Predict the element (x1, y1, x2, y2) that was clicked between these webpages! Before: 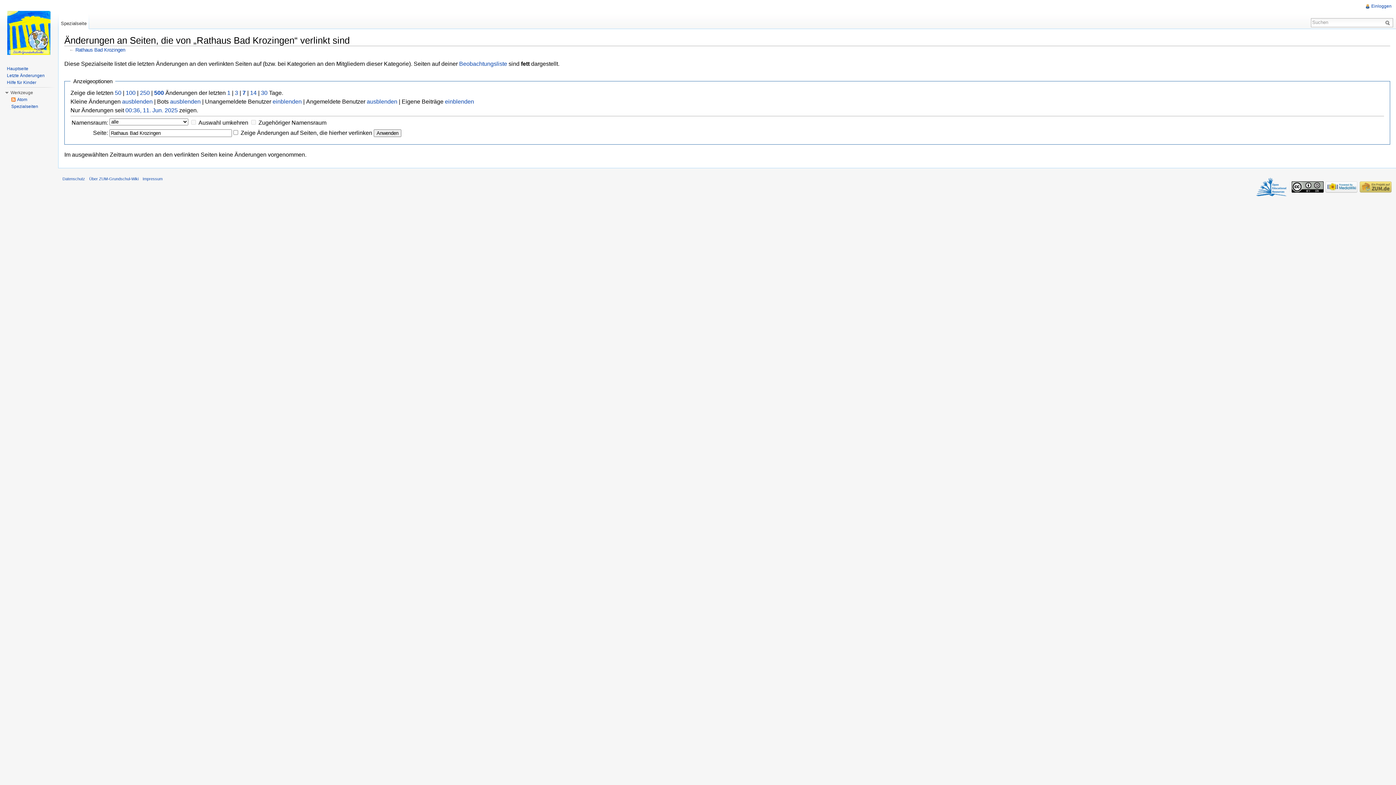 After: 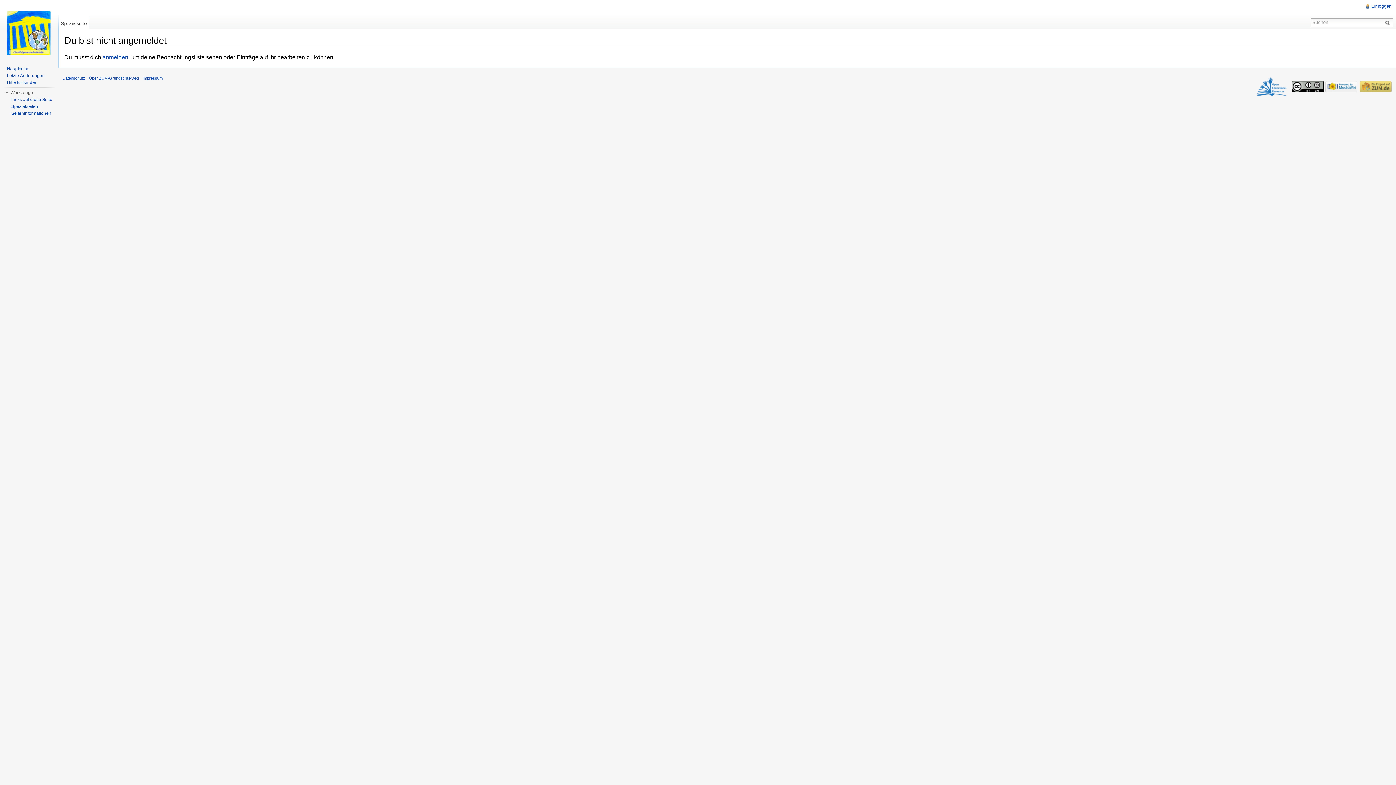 Action: label: Beobachtungsliste bbox: (459, 60, 507, 67)